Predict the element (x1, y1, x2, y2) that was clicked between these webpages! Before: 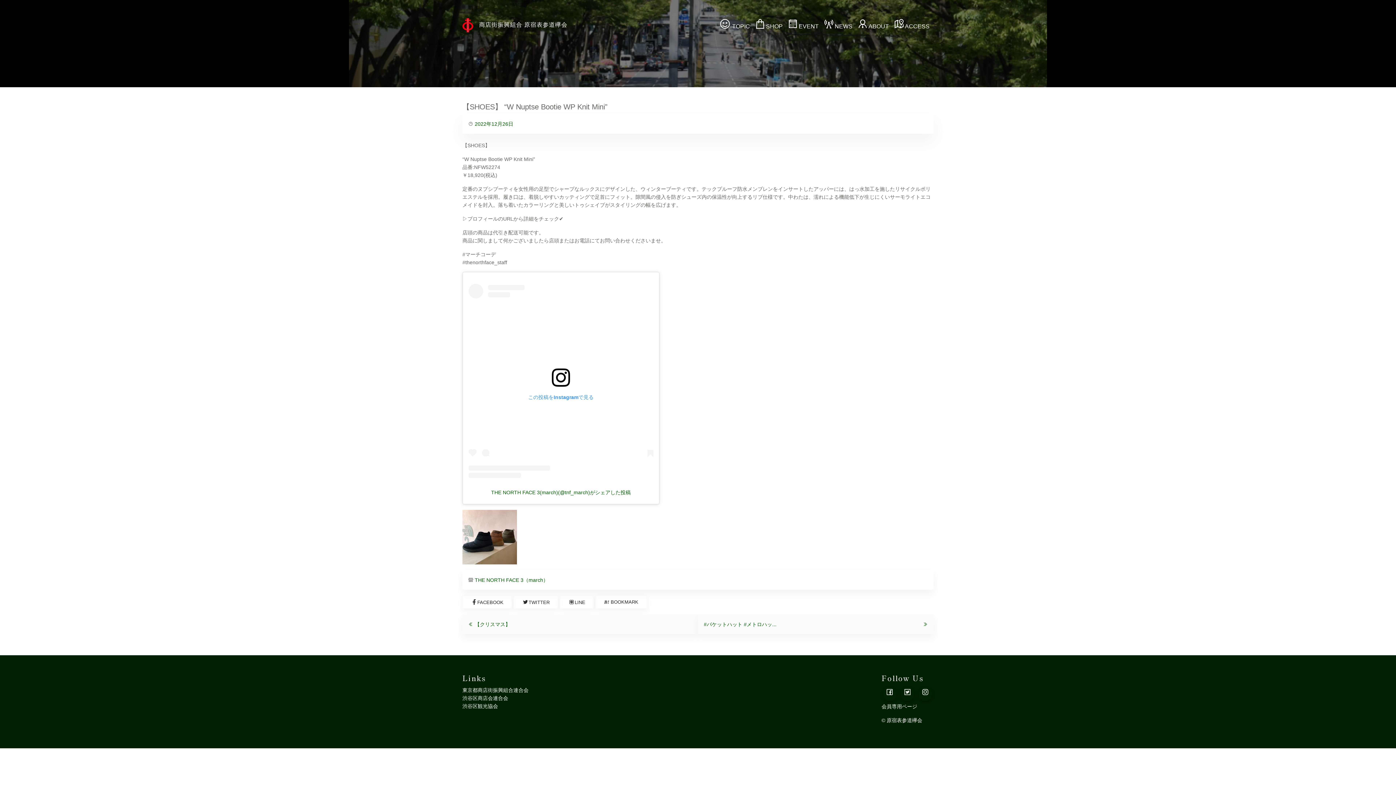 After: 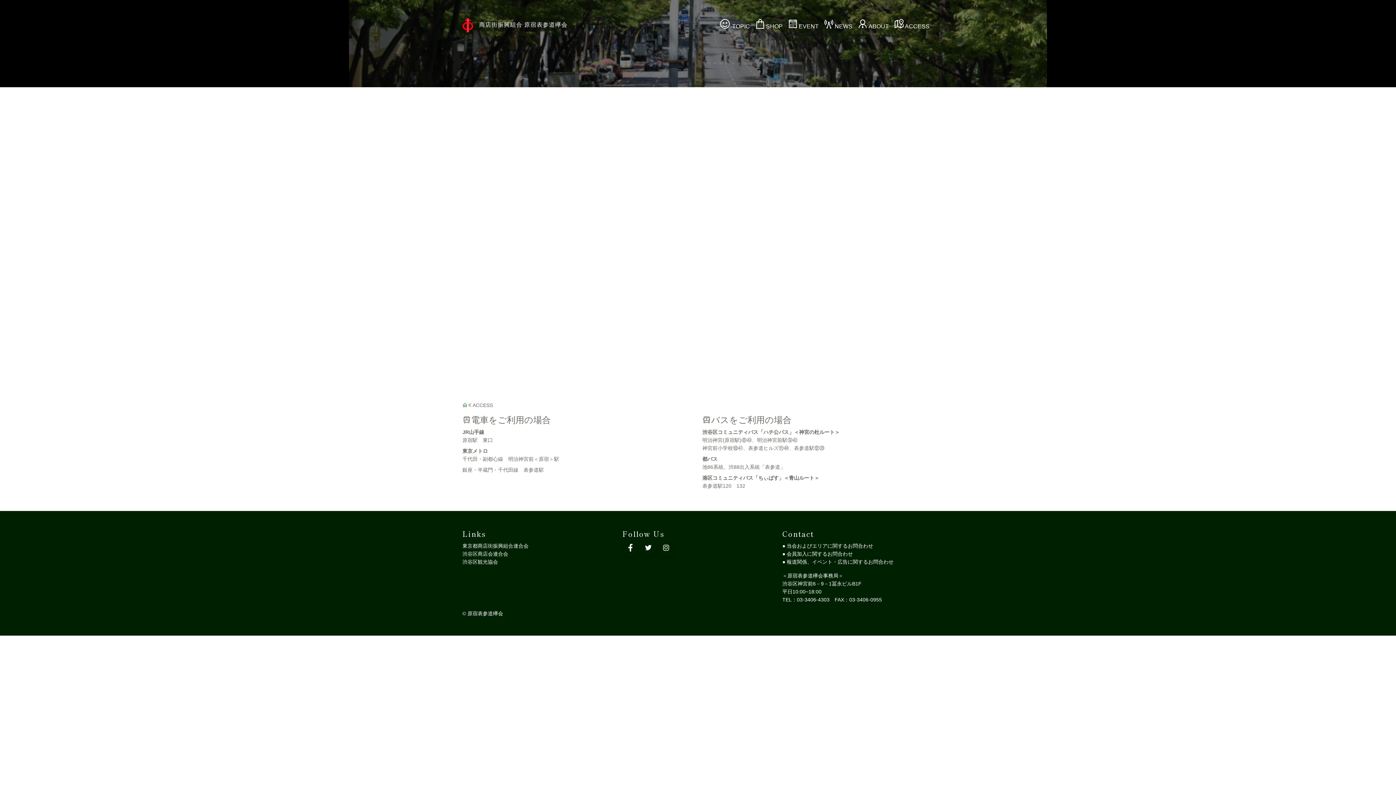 Action: bbox: (893, 22, 929, 29) label: ACCESS